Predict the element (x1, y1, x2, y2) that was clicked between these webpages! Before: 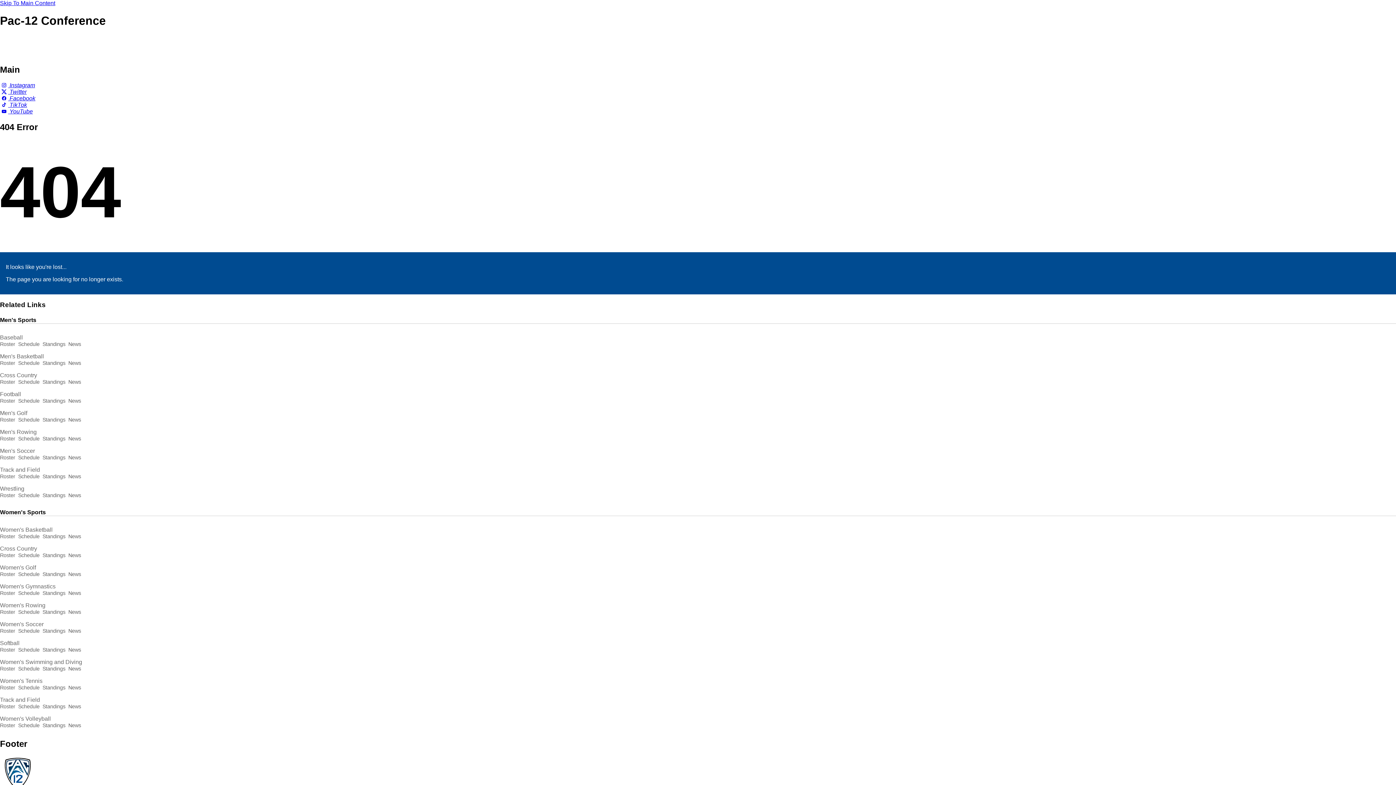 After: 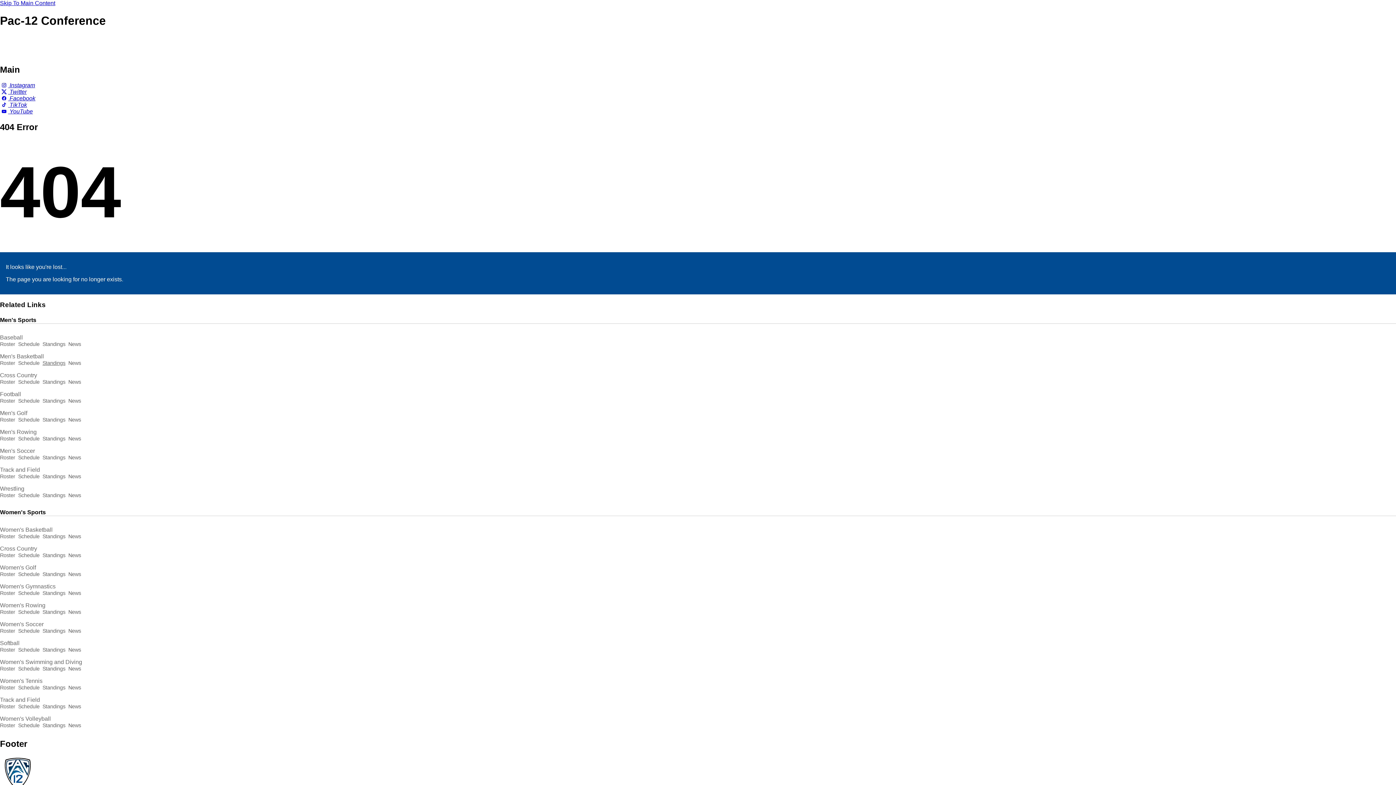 Action: bbox: (42, 360, 65, 366) label: Standings